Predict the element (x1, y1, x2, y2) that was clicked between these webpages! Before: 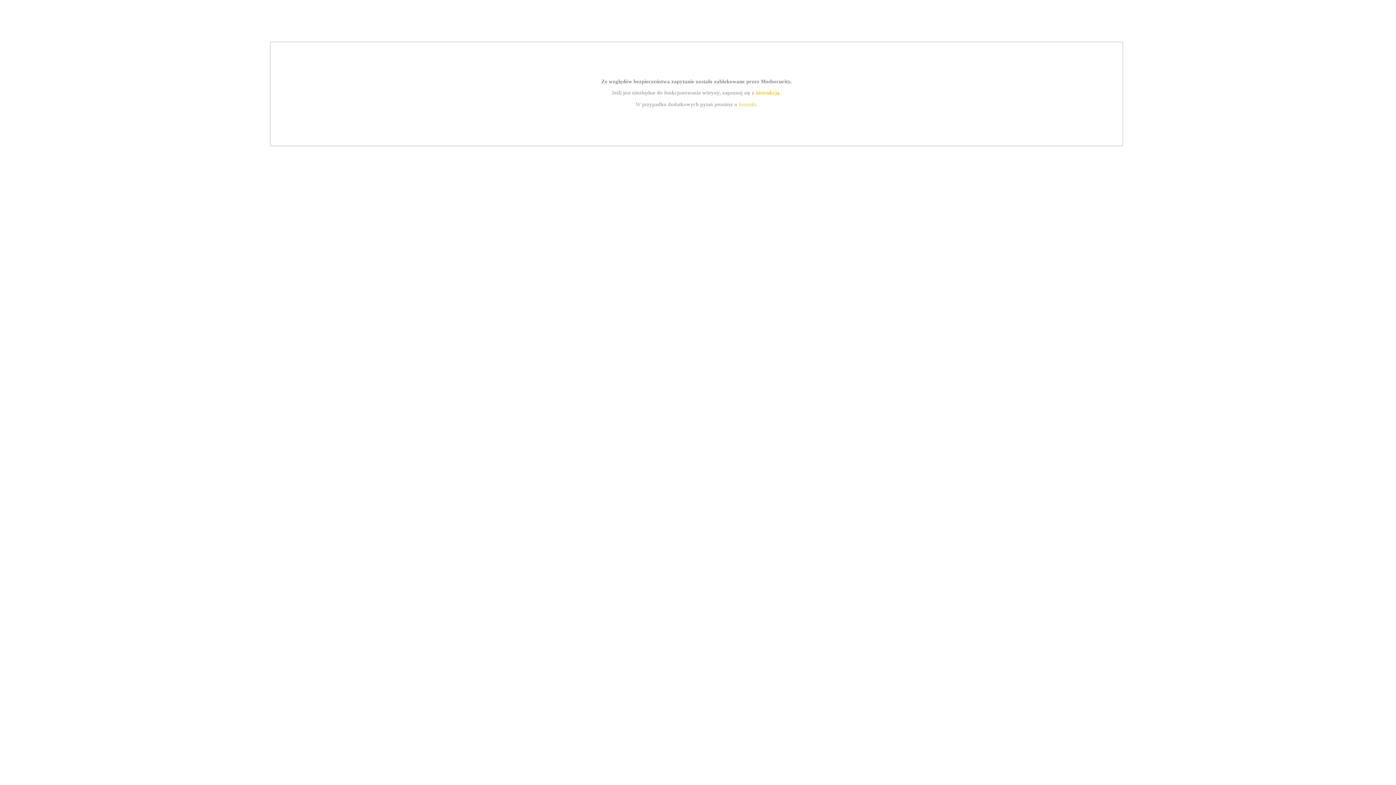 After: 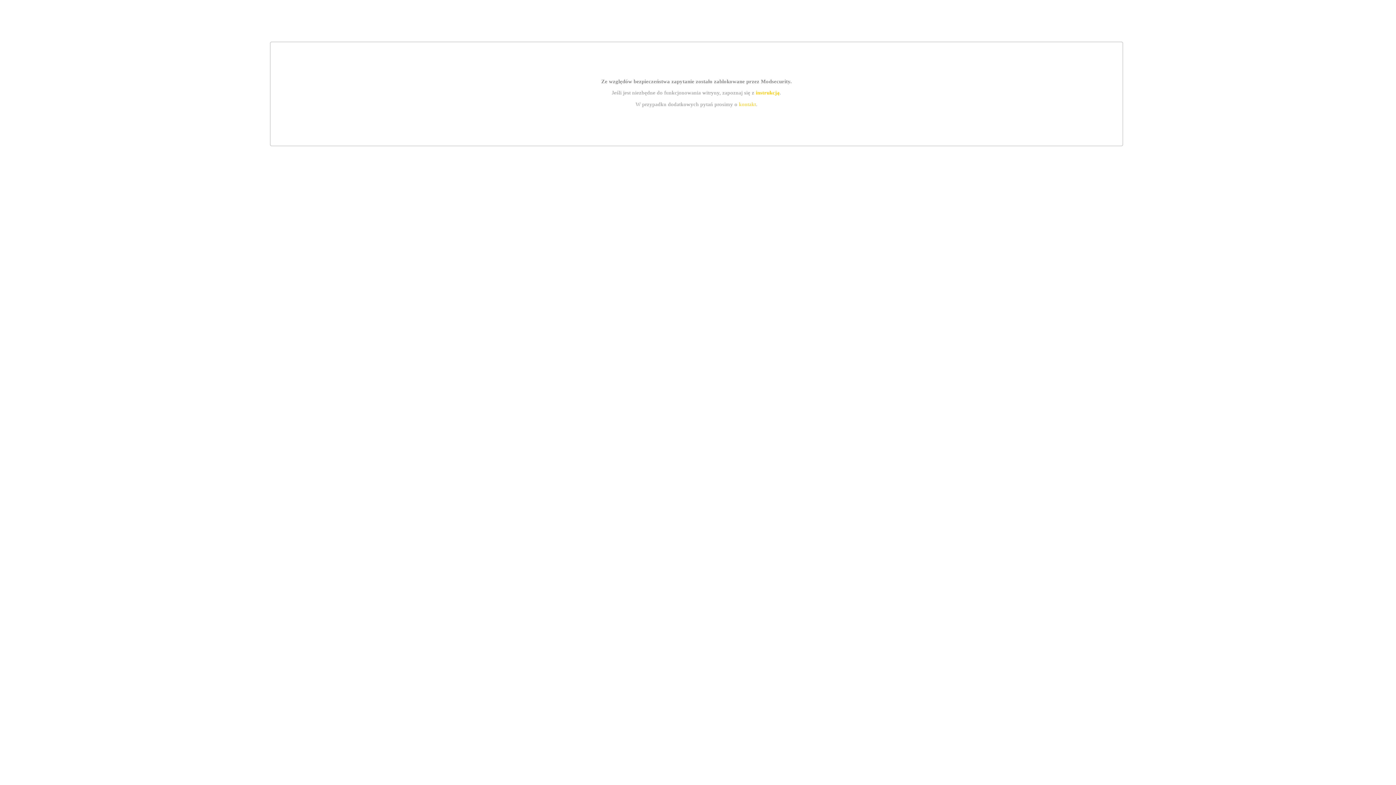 Action: bbox: (739, 101, 756, 107) label: kontakt